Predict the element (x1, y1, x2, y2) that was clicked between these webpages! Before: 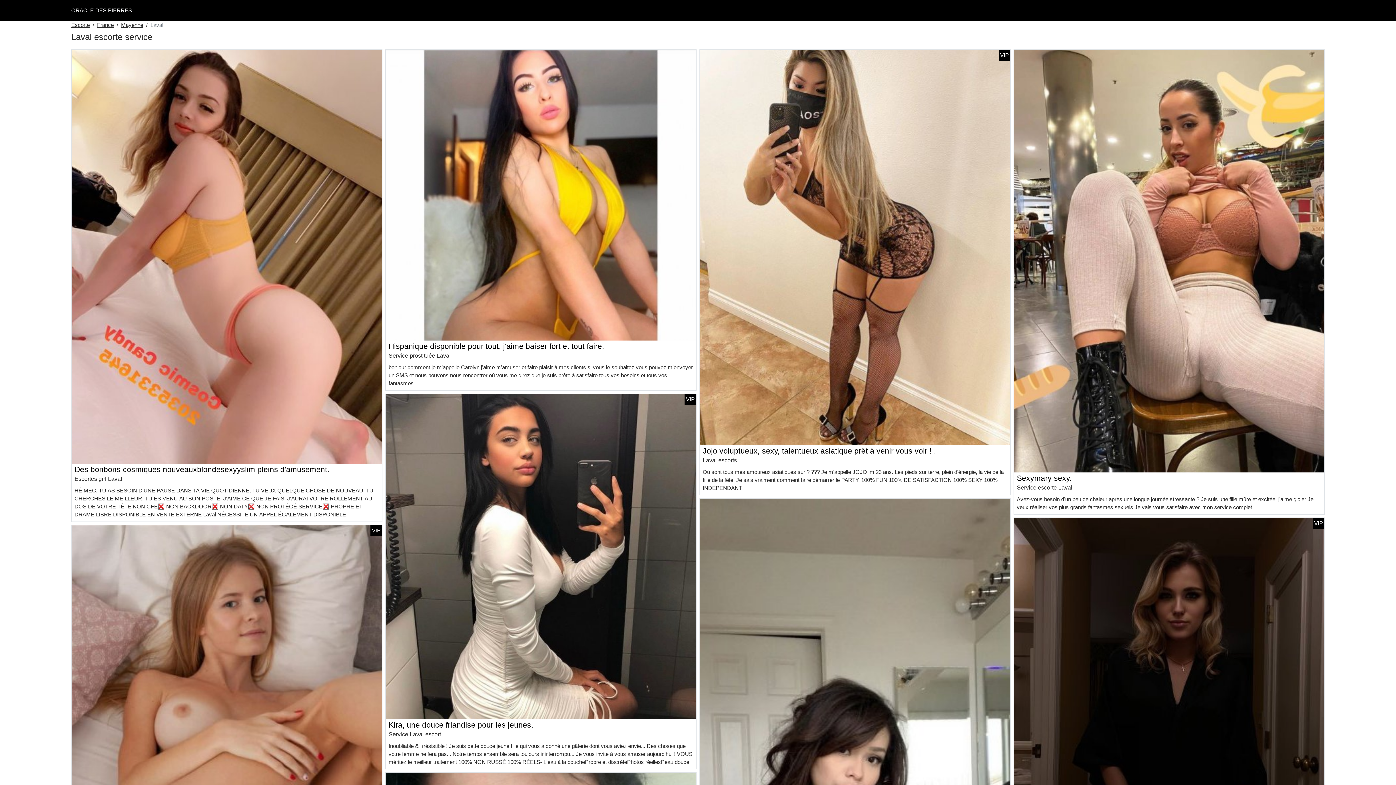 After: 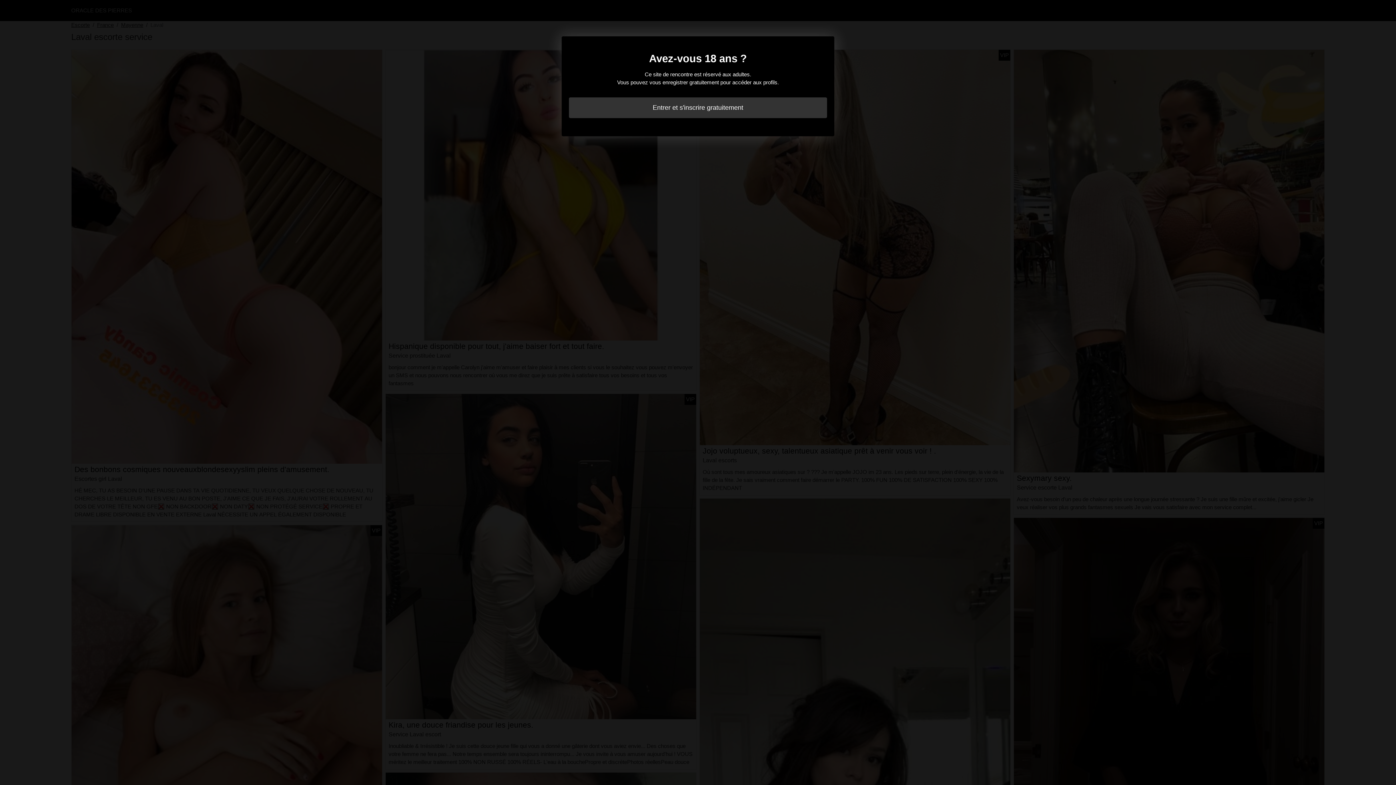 Action: bbox: (74, 465, 329, 473) label: Des bonbons cosmiques nouveauxblondesexyyslim pleins d'amusement.